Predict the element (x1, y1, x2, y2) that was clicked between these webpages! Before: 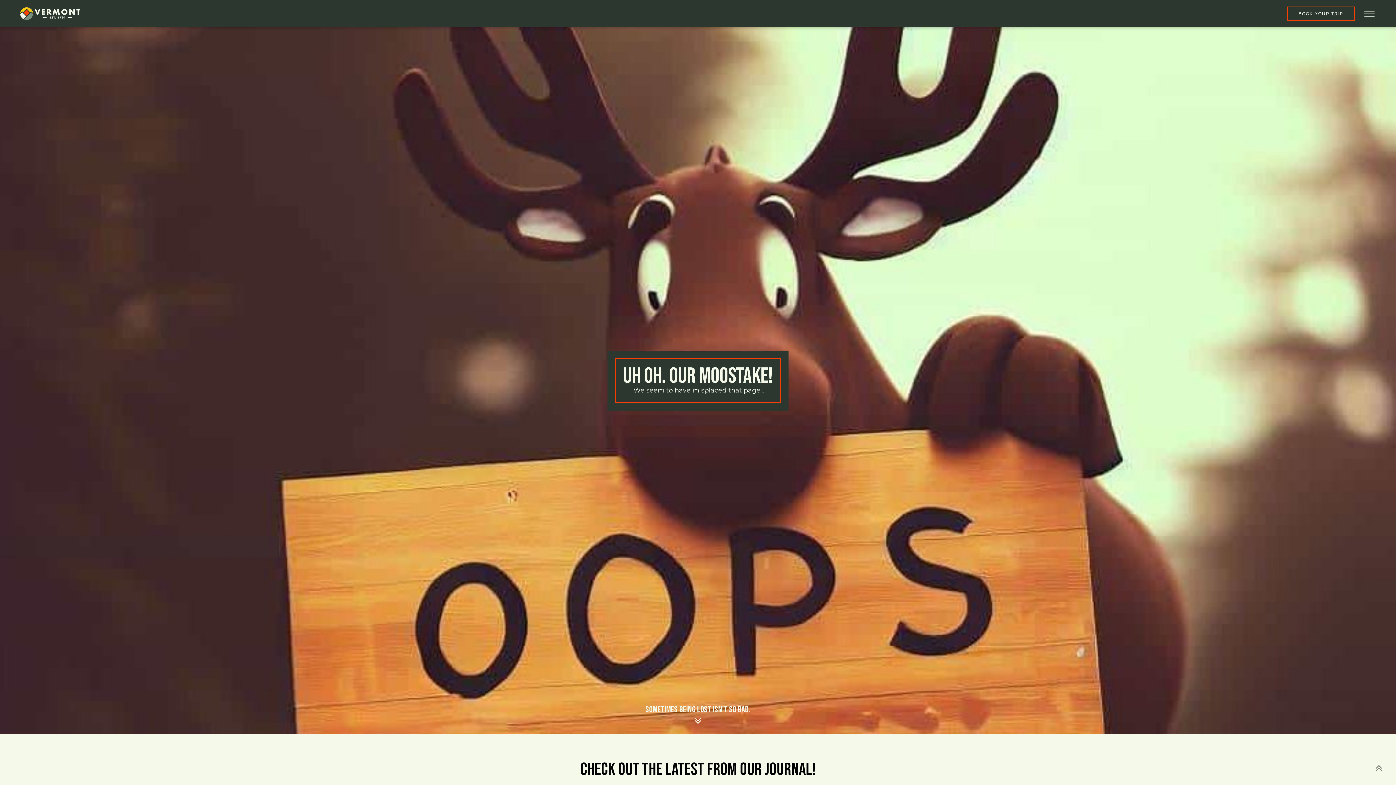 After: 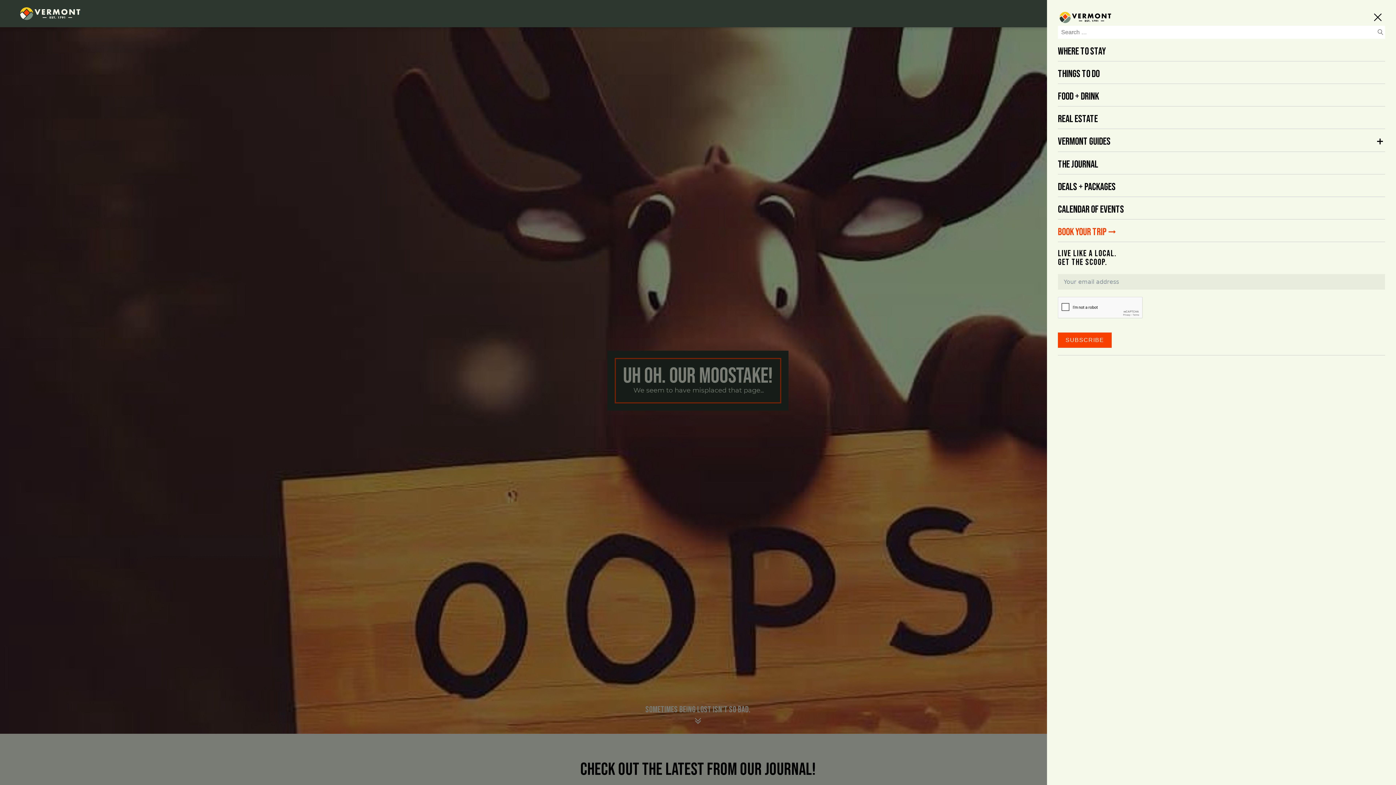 Action: label: Open menu bbox: (1362, 9, 1377, 18)